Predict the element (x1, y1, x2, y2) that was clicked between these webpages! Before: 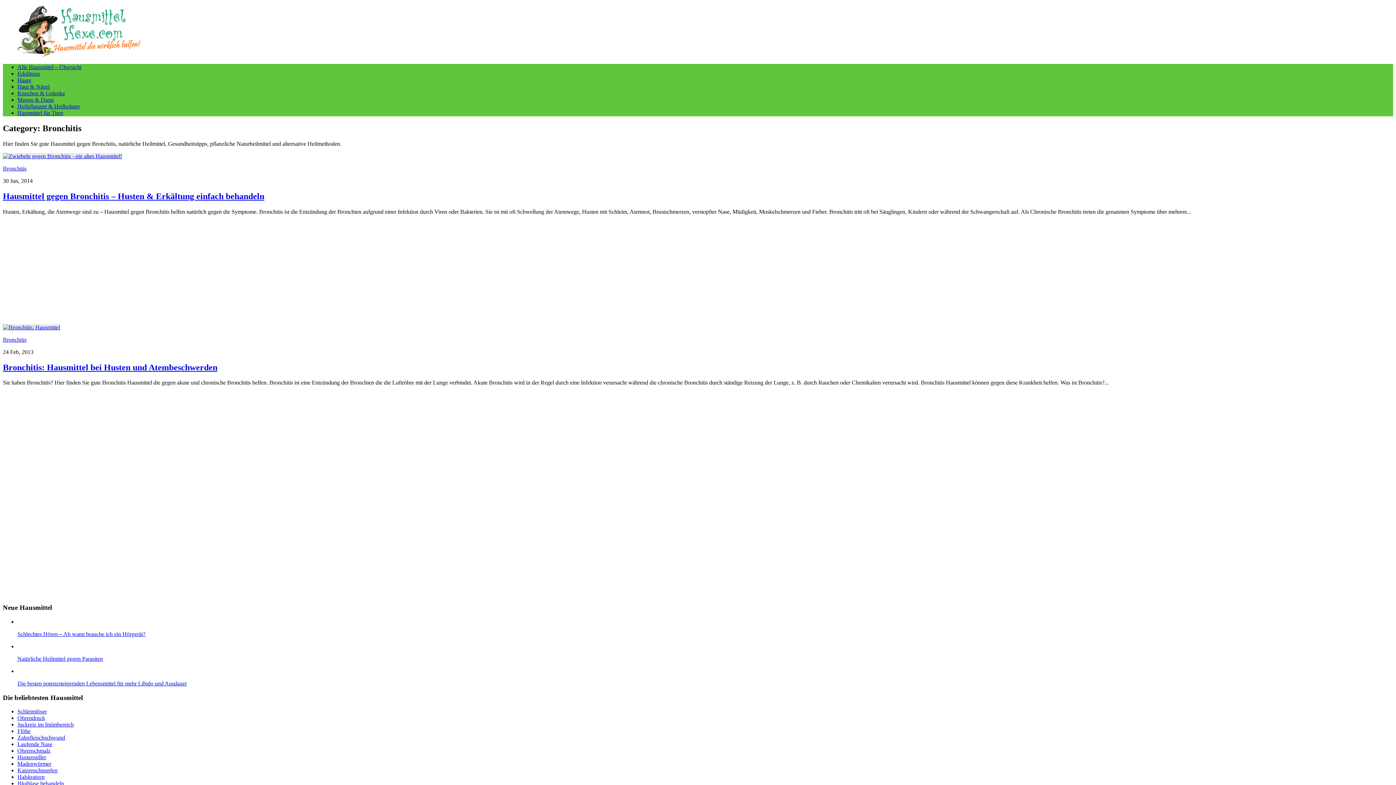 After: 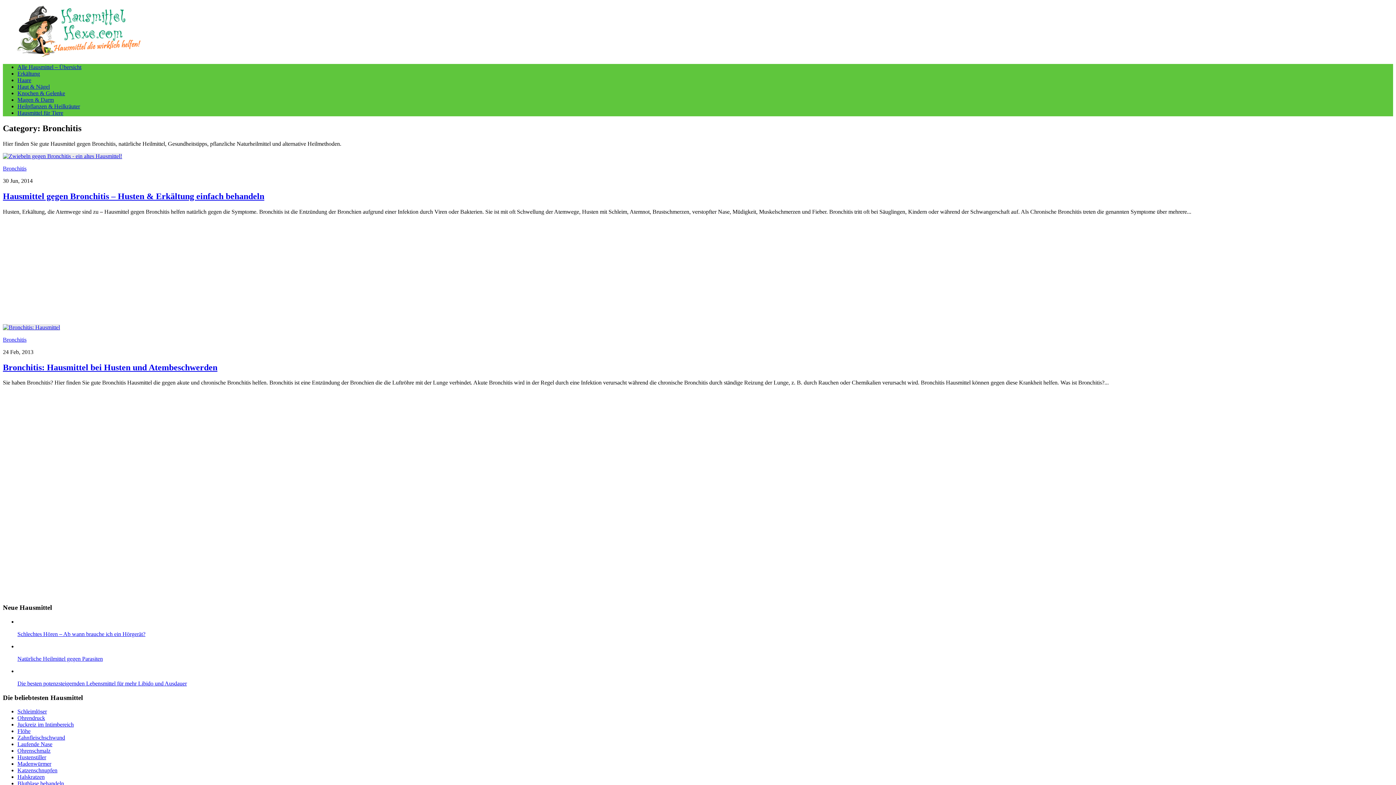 Action: bbox: (2, 336, 26, 342) label: Bronchitis